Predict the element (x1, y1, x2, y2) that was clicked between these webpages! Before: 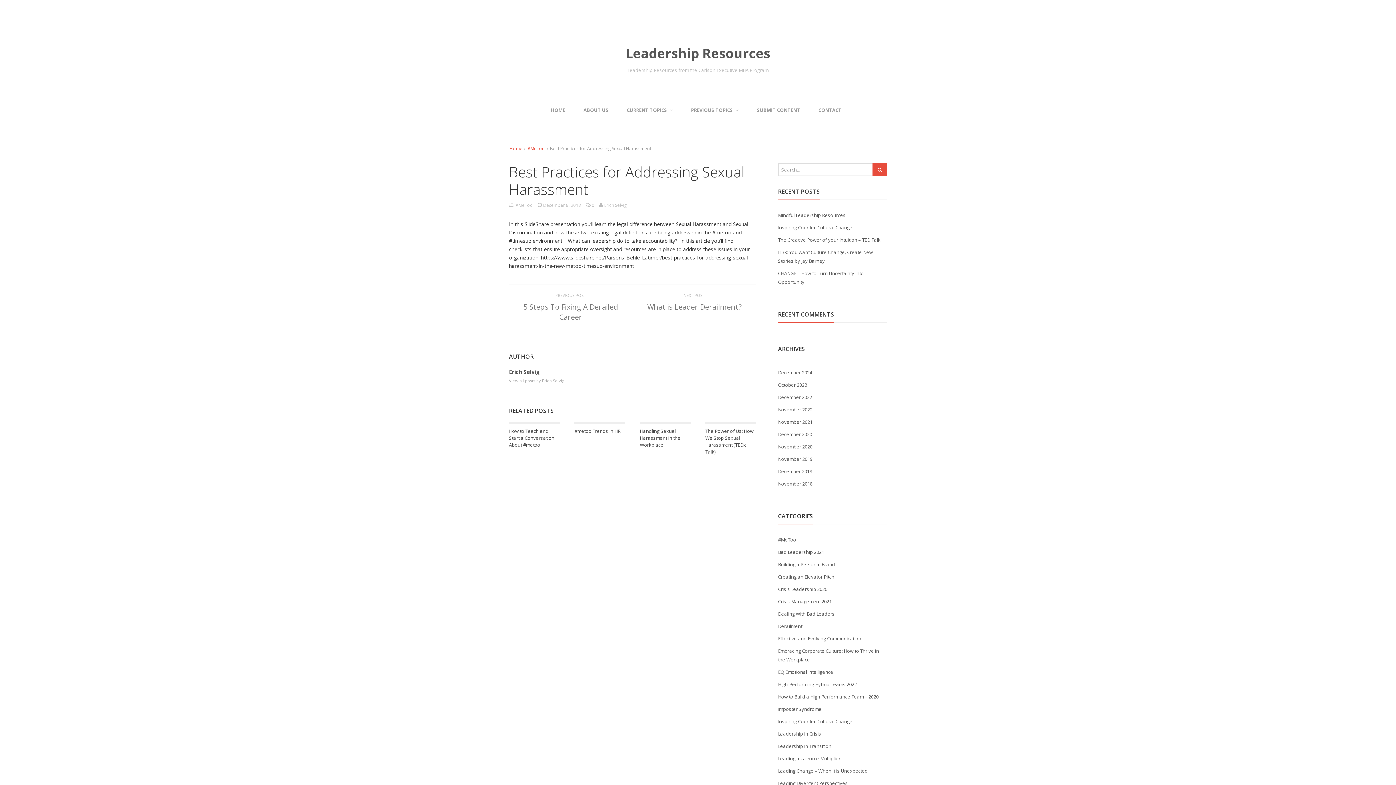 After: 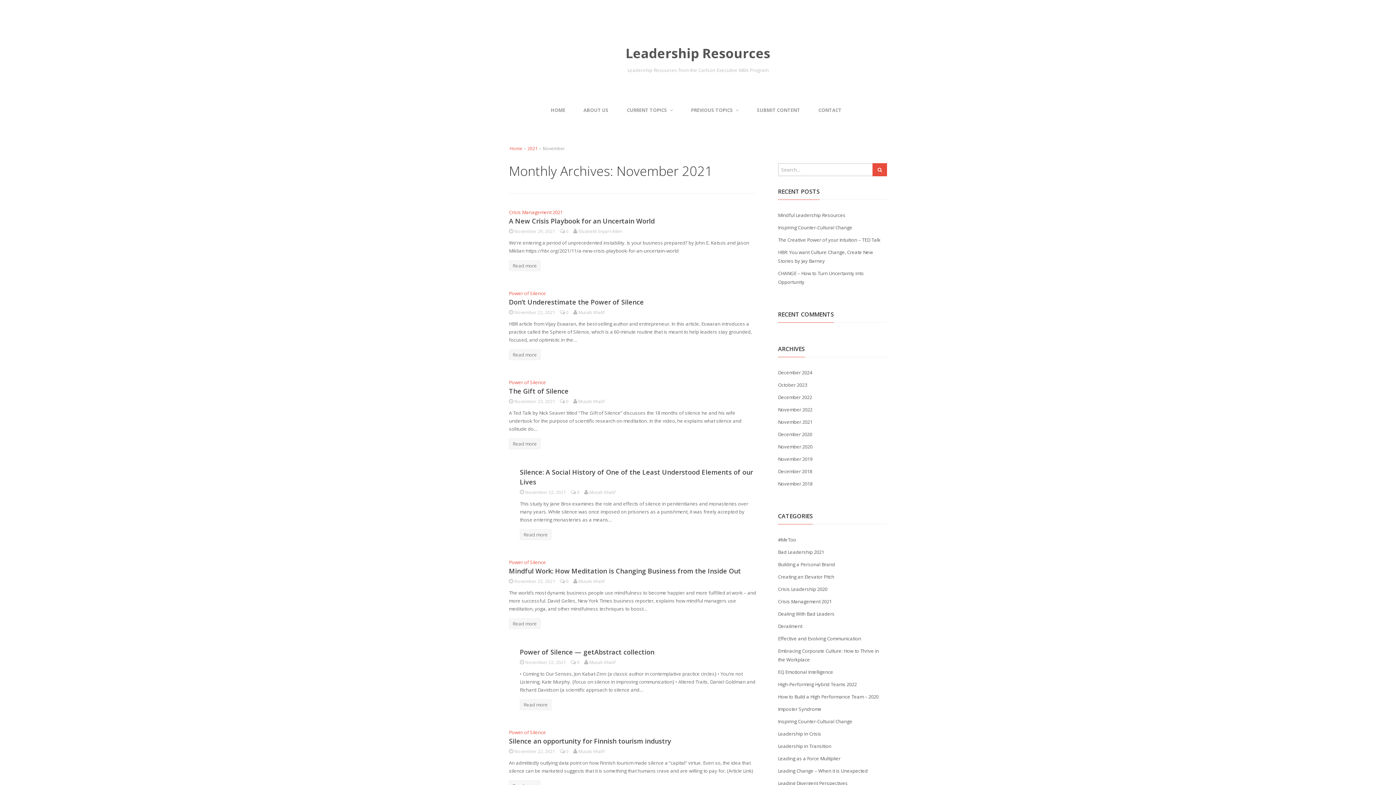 Action: label: November 2021 bbox: (778, 418, 812, 425)